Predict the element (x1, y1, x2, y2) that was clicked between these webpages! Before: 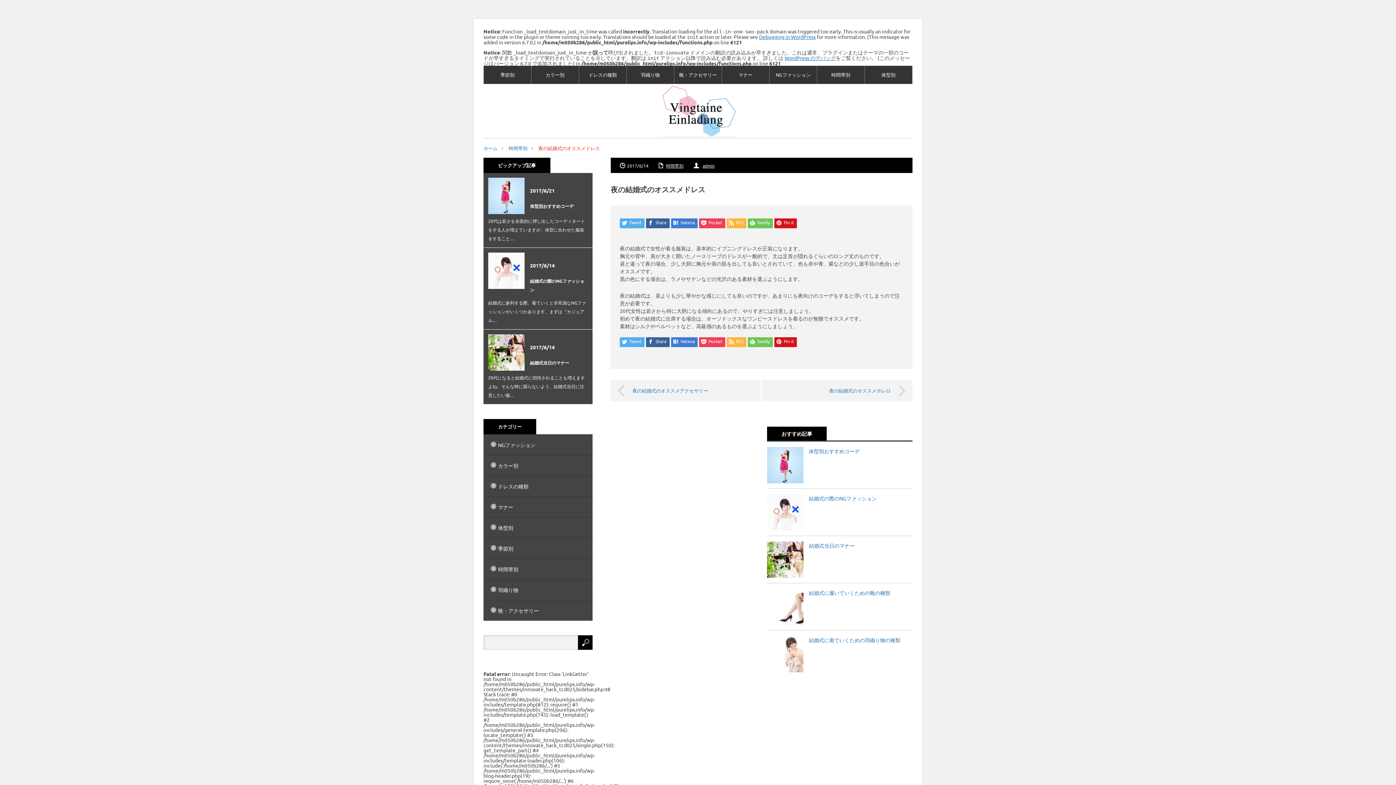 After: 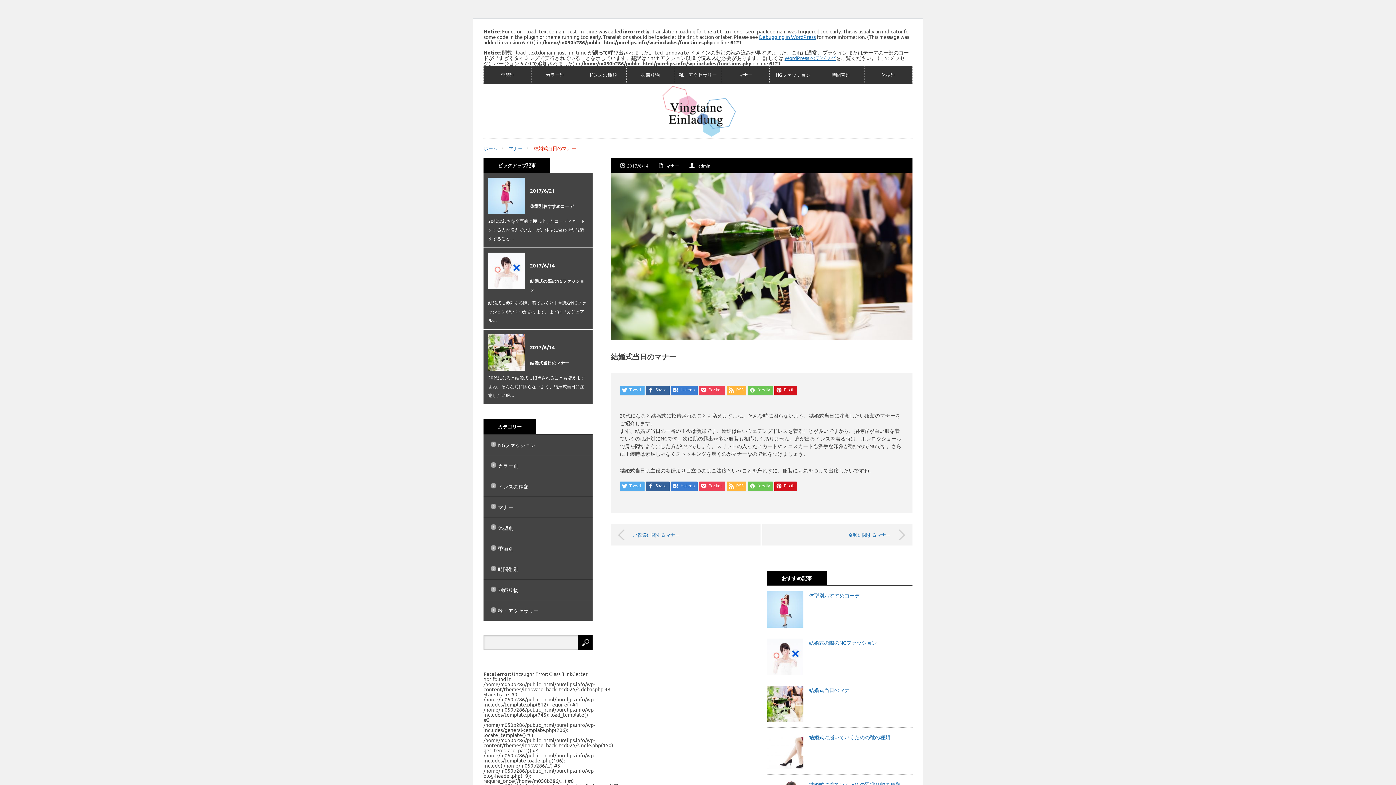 Action: bbox: (488, 334, 524, 370)